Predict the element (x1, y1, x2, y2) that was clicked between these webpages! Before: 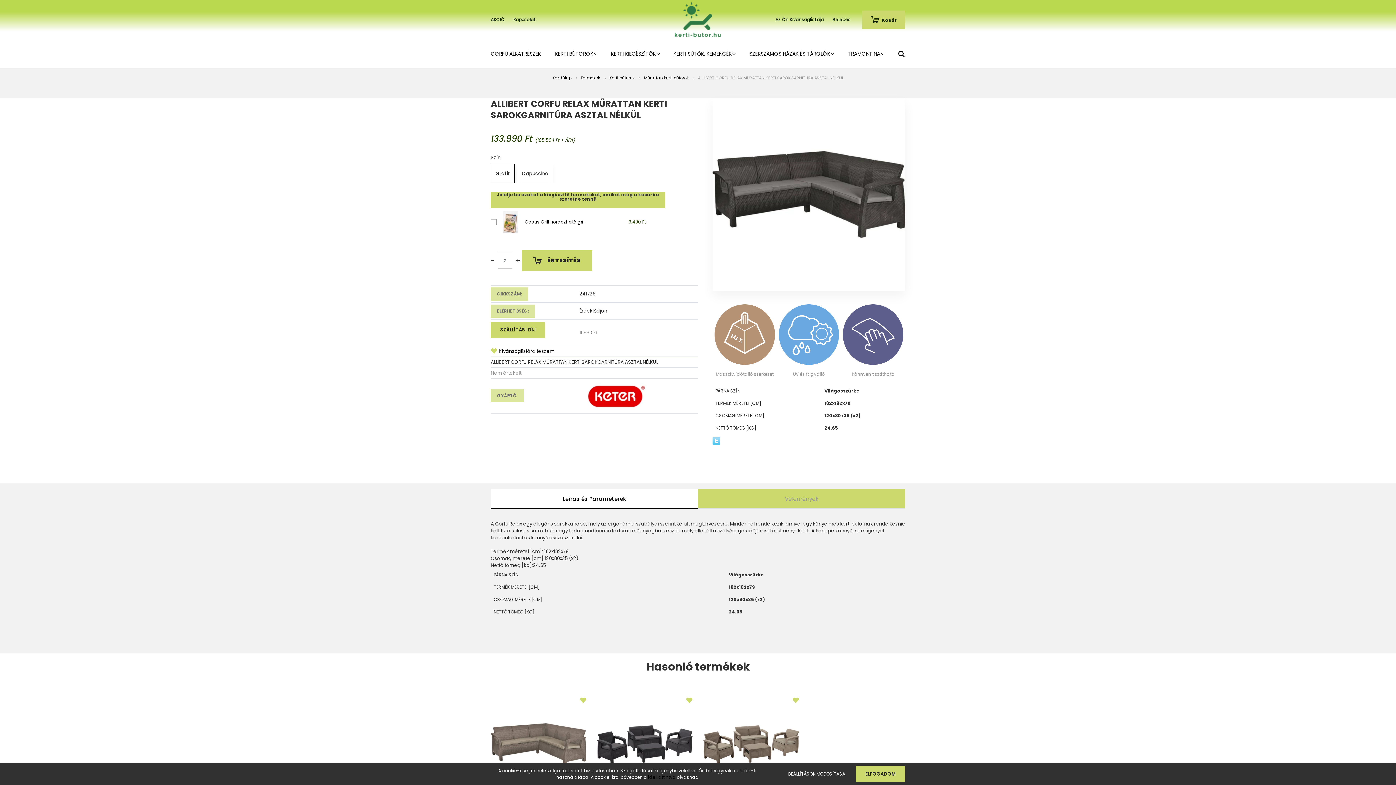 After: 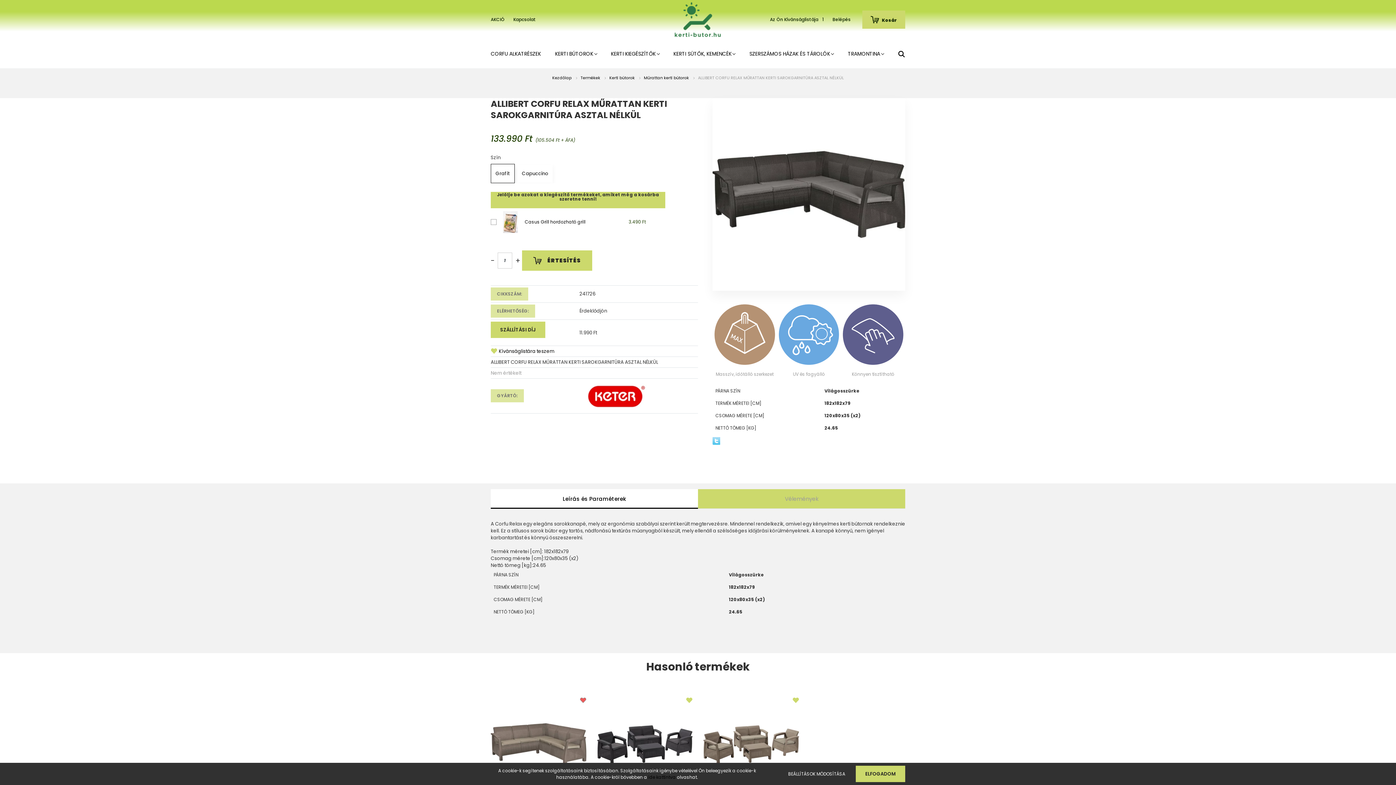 Action: bbox: (579, 697, 586, 703)